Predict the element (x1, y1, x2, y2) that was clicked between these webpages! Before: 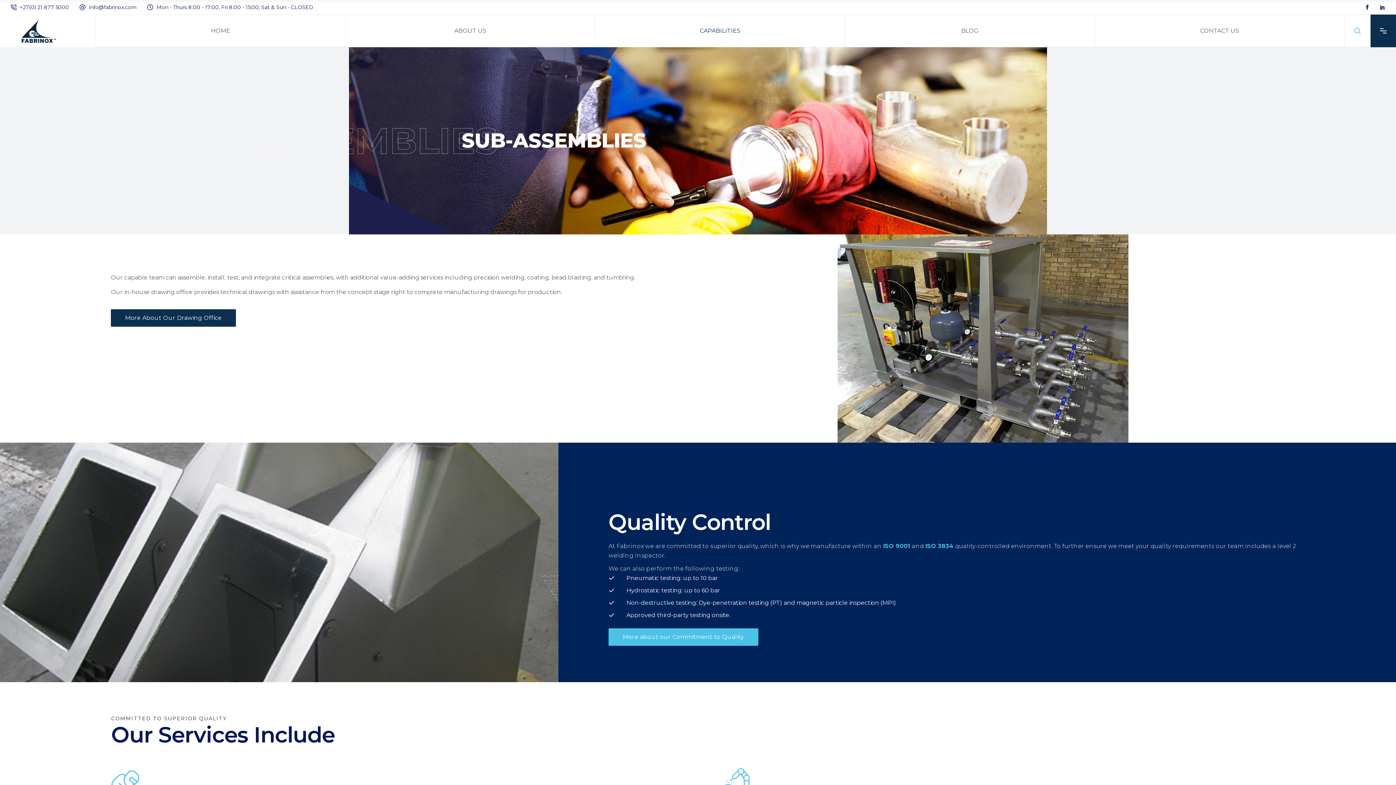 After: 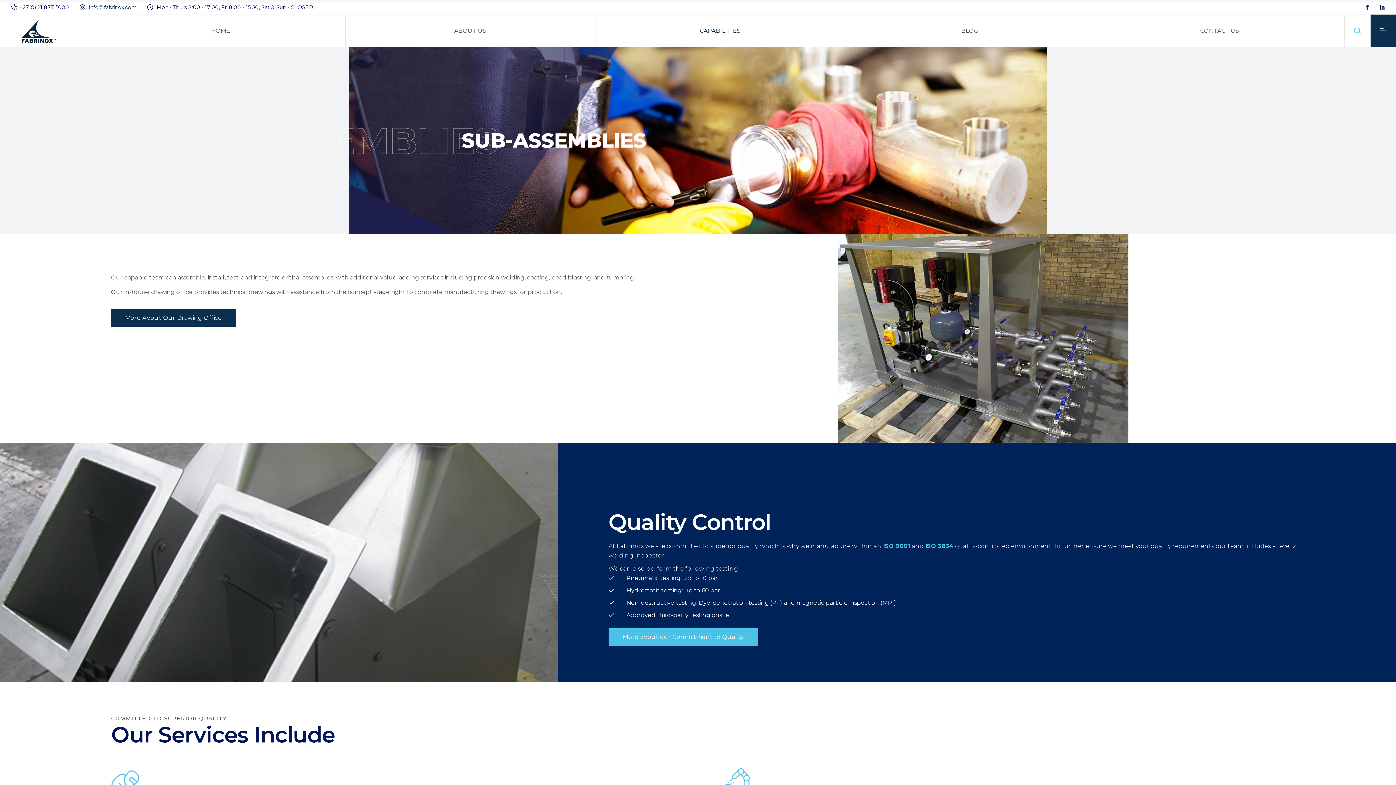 Action: label: info@fabrinox.com bbox: (89, 4, 136, 10)